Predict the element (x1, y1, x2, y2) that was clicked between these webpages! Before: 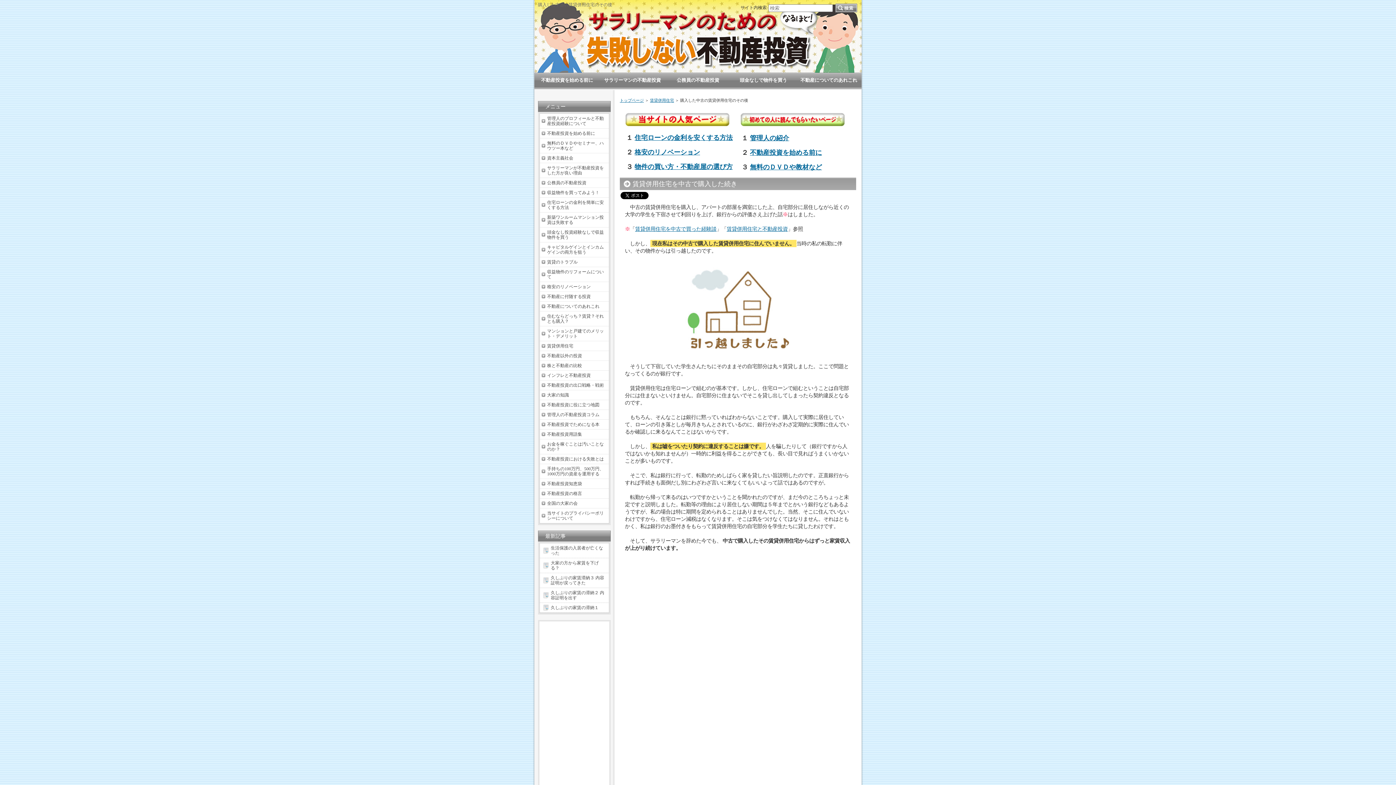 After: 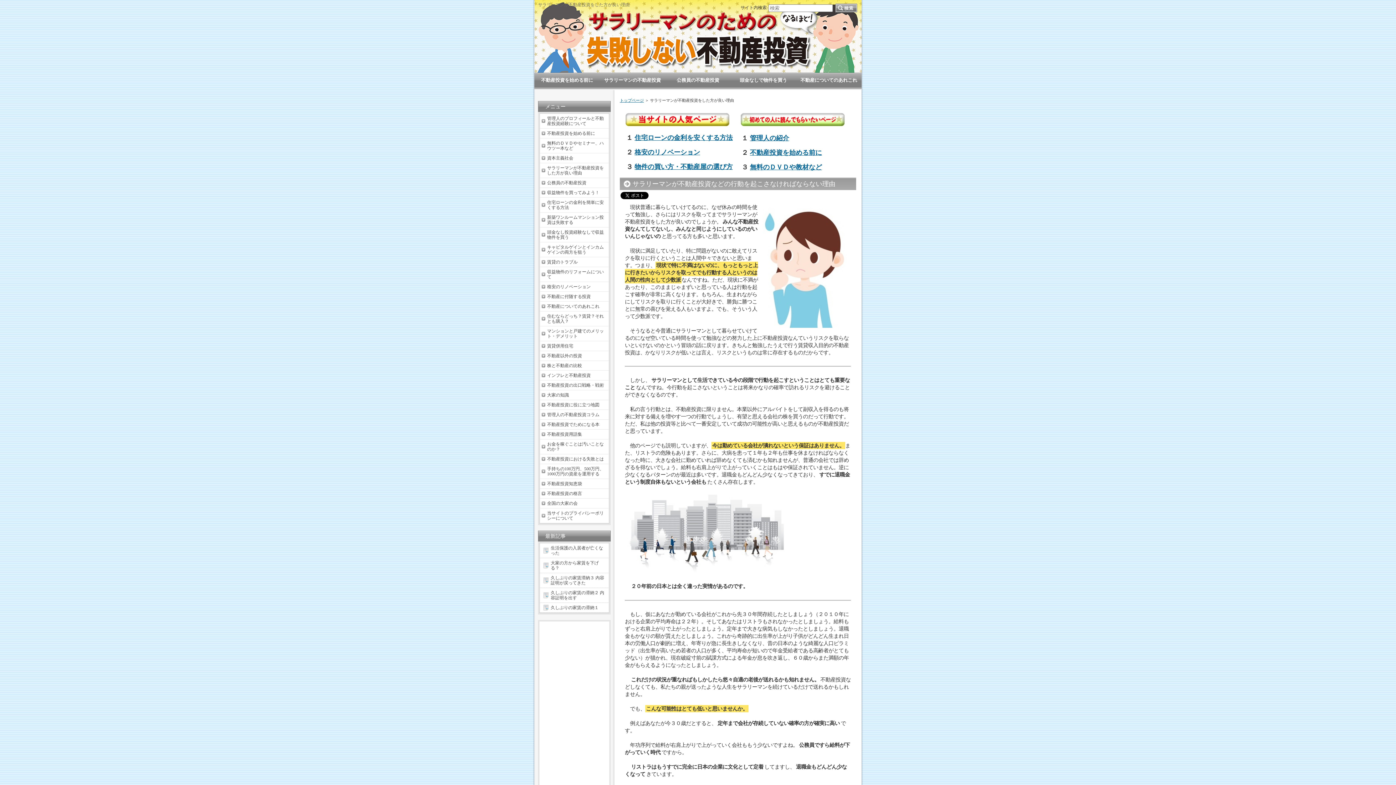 Action: label: サラリーマンが不動産投資をした方が良い理由 bbox: (540, 163, 609, 177)